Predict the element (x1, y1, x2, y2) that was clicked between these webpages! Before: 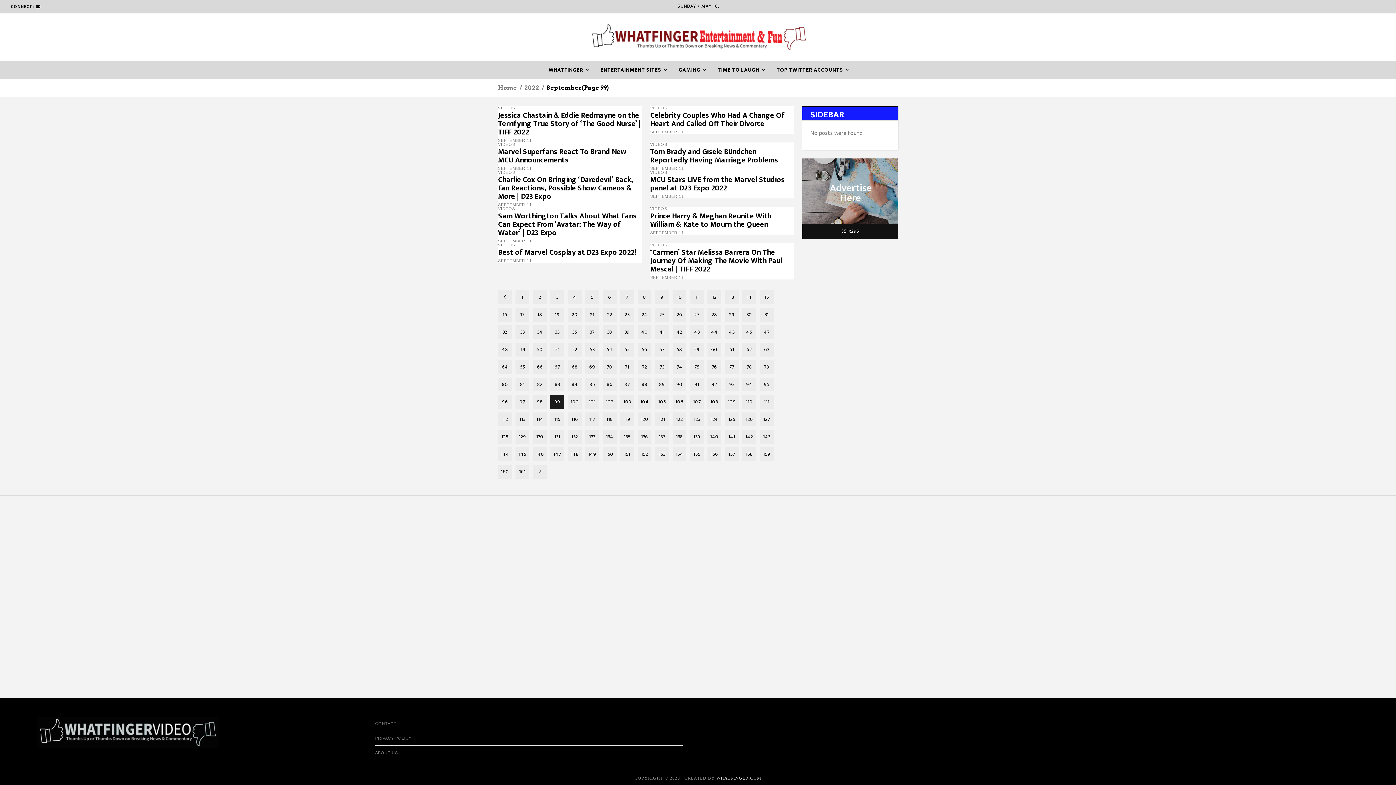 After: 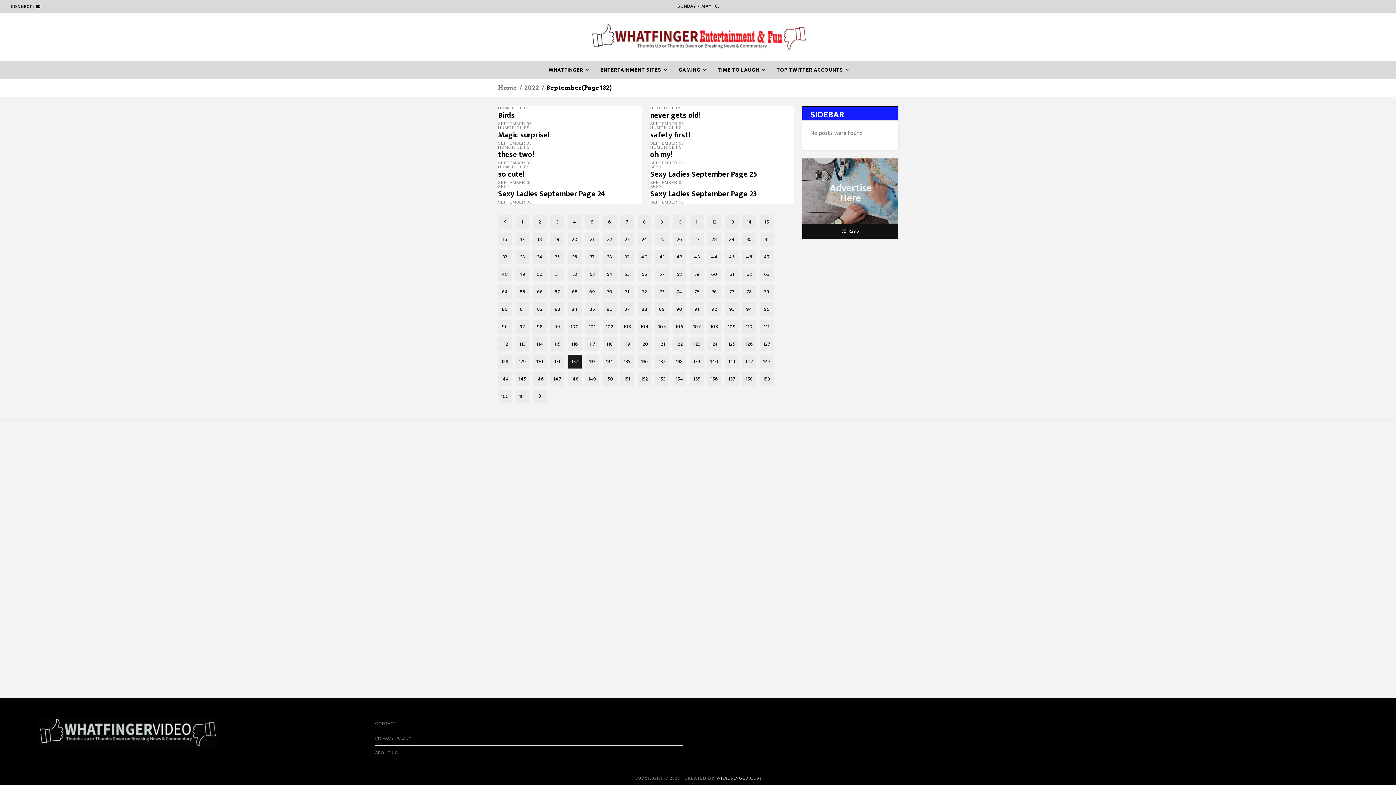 Action: bbox: (568, 430, 581, 444) label: 132